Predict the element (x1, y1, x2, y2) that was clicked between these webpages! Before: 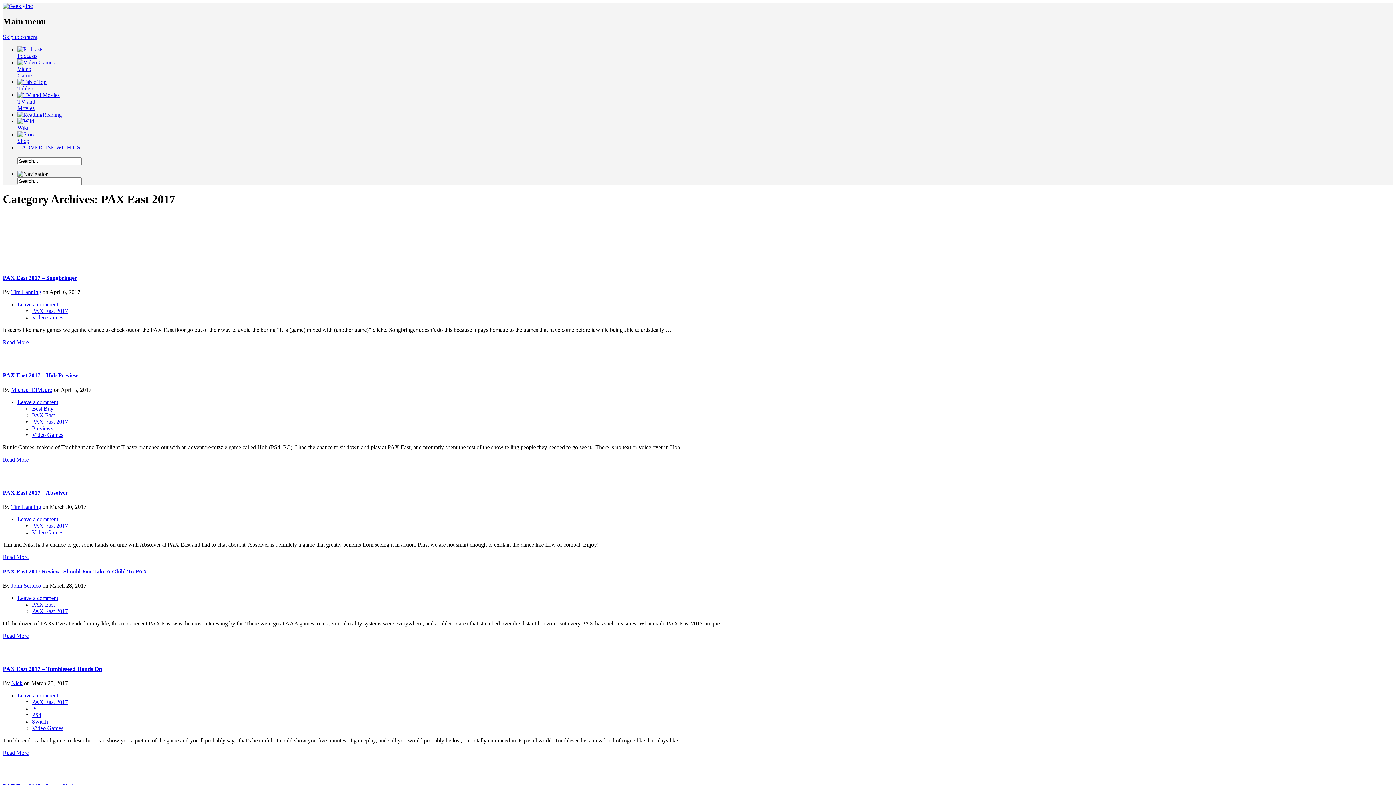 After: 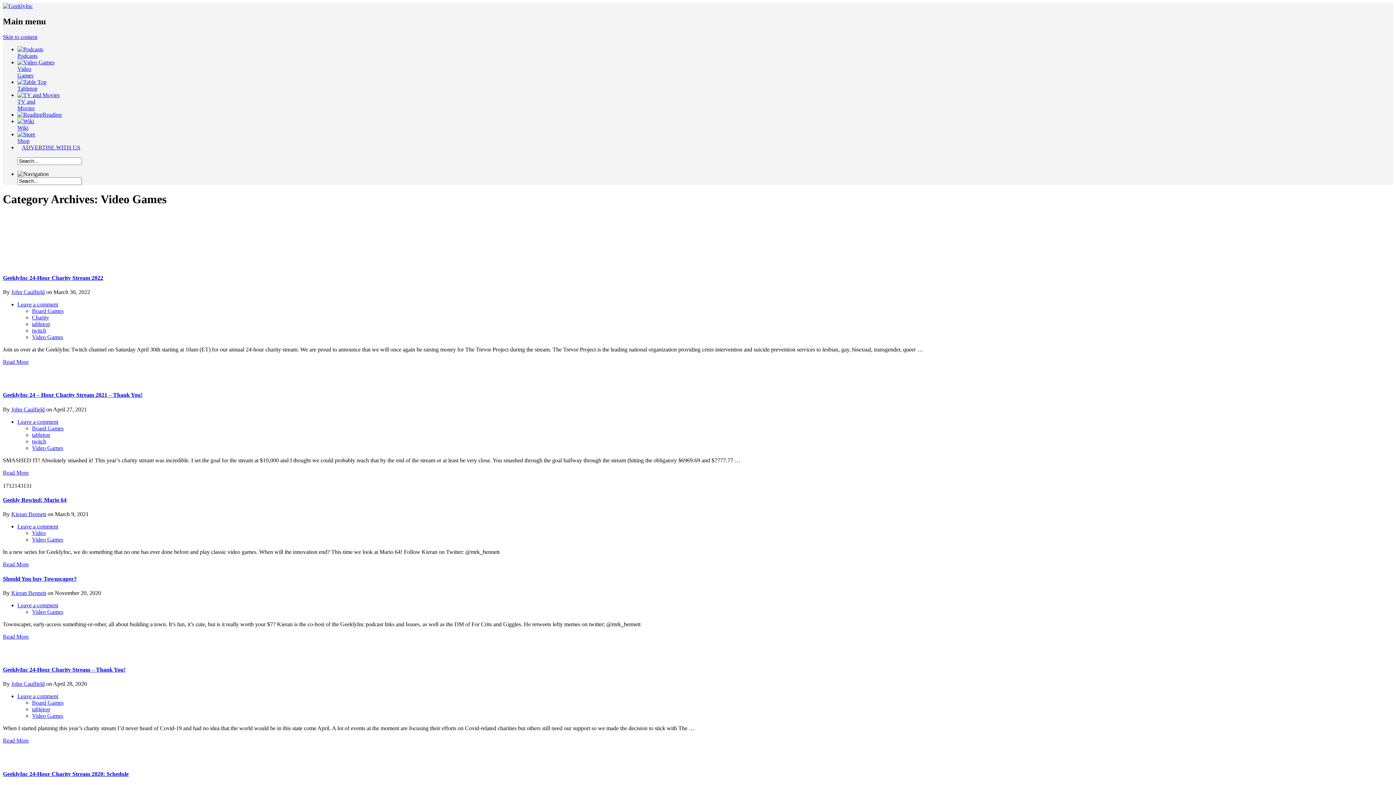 Action: label: Video Games bbox: (32, 431, 63, 438)